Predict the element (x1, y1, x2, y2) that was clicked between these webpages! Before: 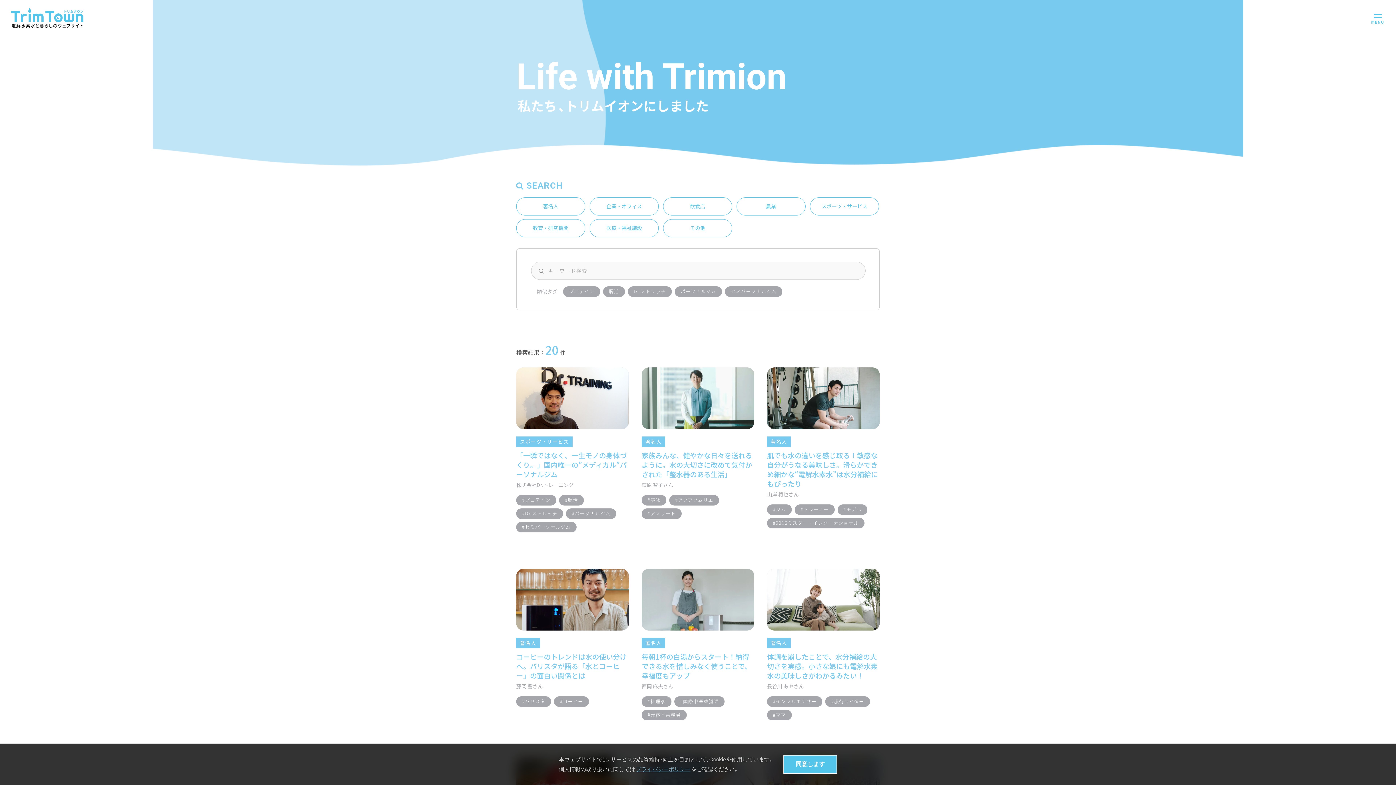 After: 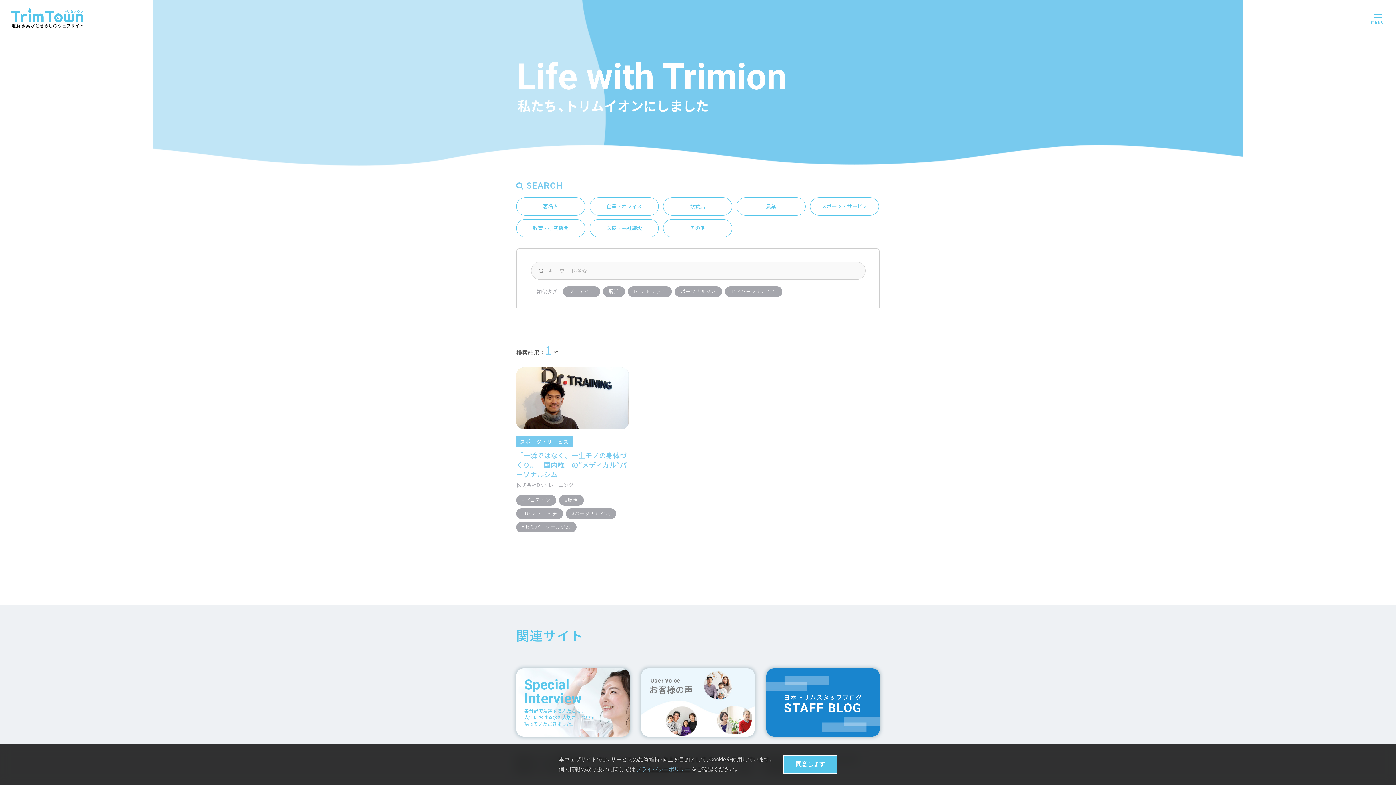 Action: label: #プロテイン bbox: (516, 495, 556, 505)